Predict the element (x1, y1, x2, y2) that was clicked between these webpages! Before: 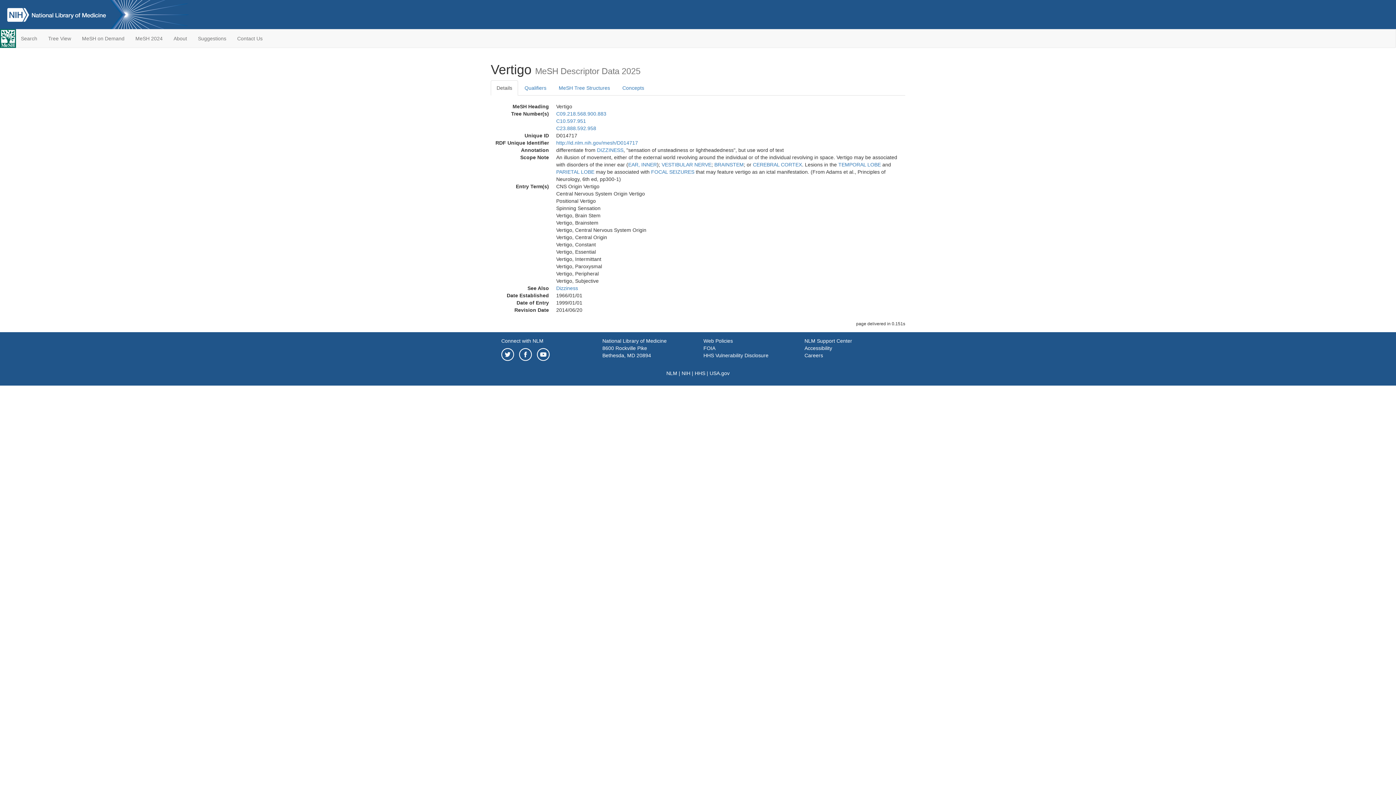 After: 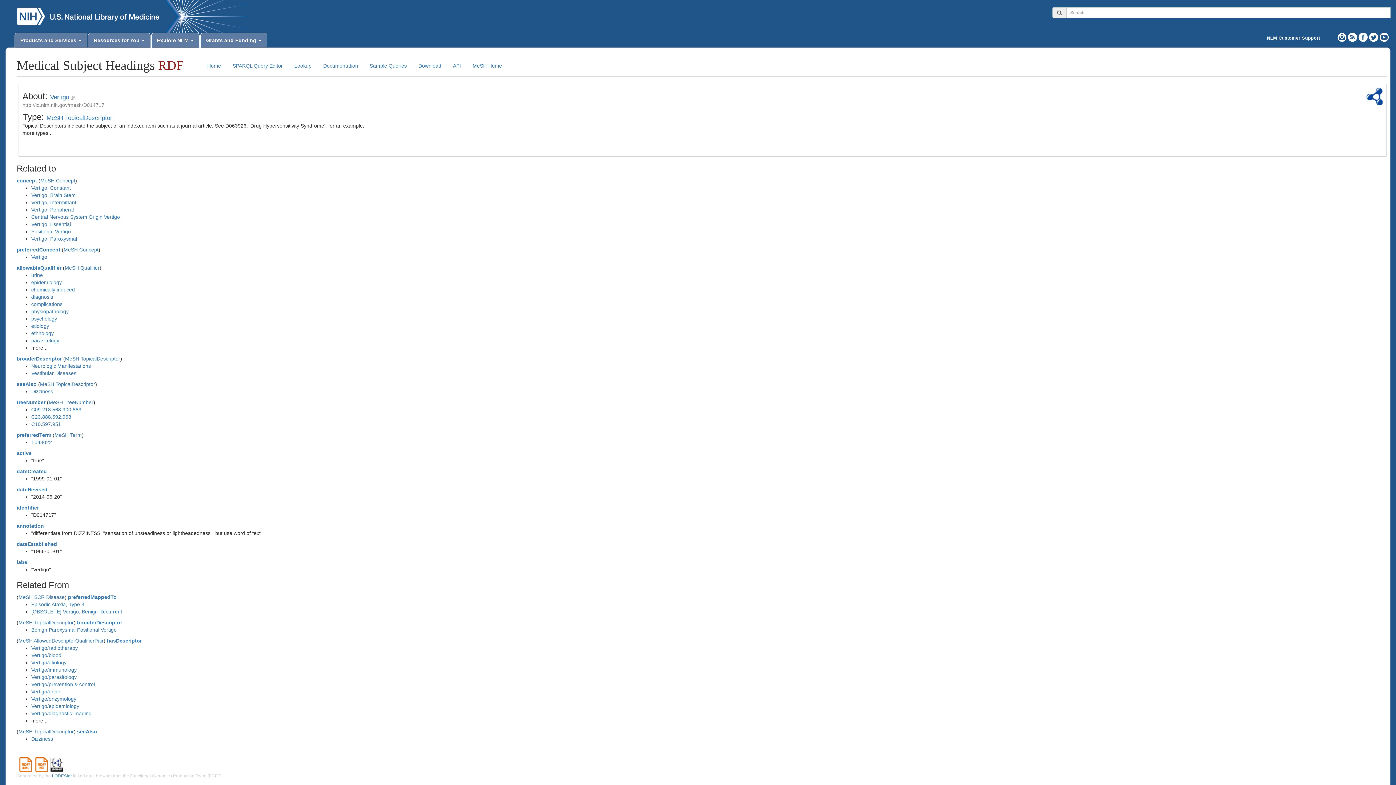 Action: label: http://id.nlm.nih.gov/mesh/D014717 bbox: (556, 140, 638, 145)